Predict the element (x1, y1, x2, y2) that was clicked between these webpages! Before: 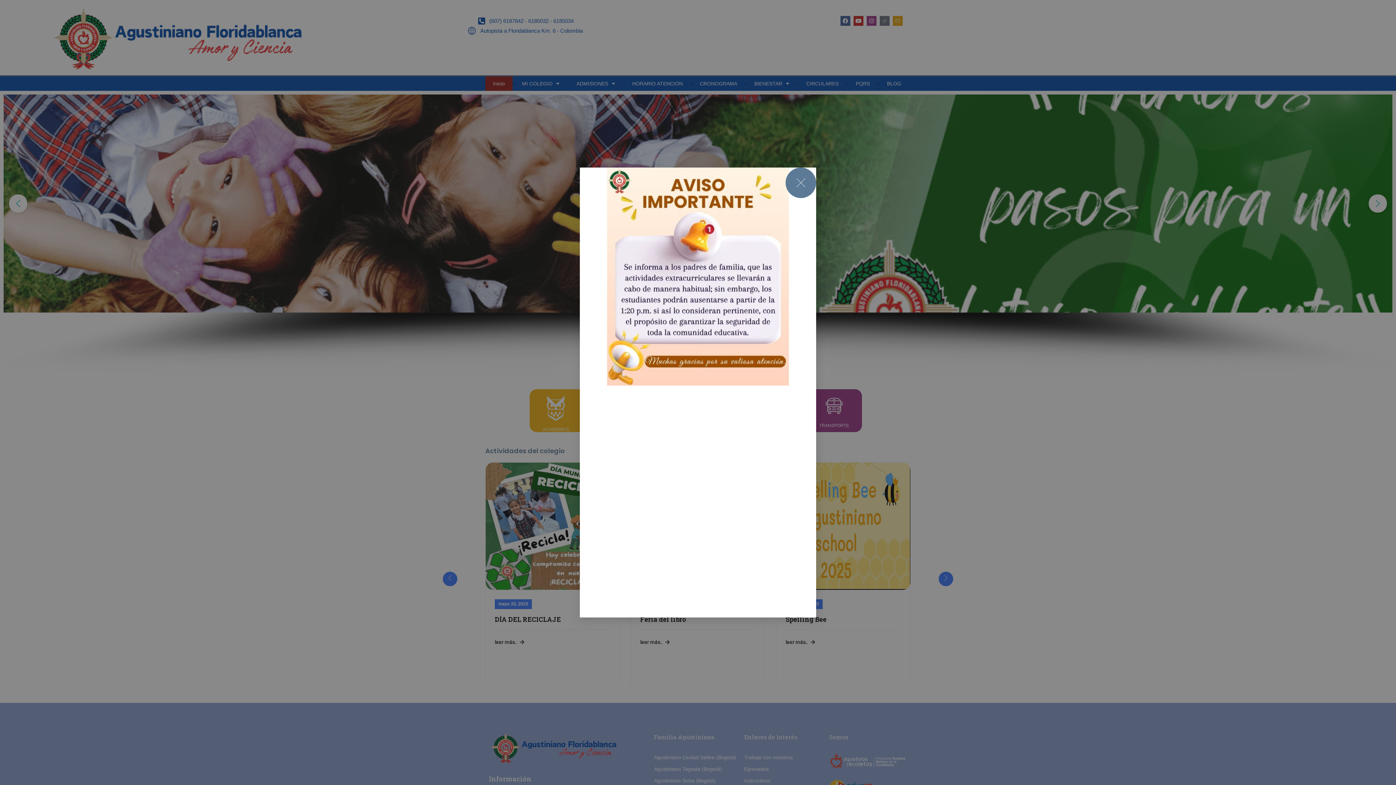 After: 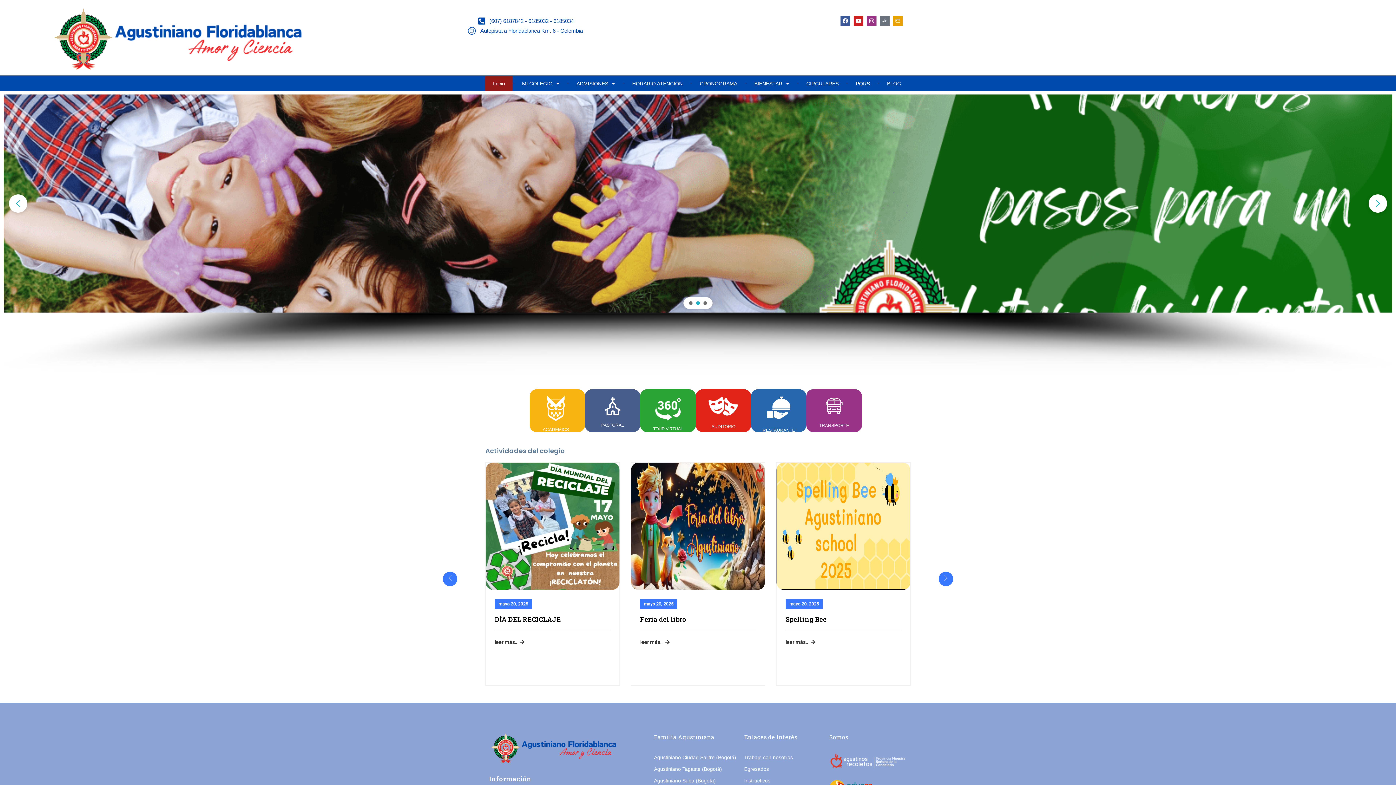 Action: bbox: (785, 167, 816, 198)